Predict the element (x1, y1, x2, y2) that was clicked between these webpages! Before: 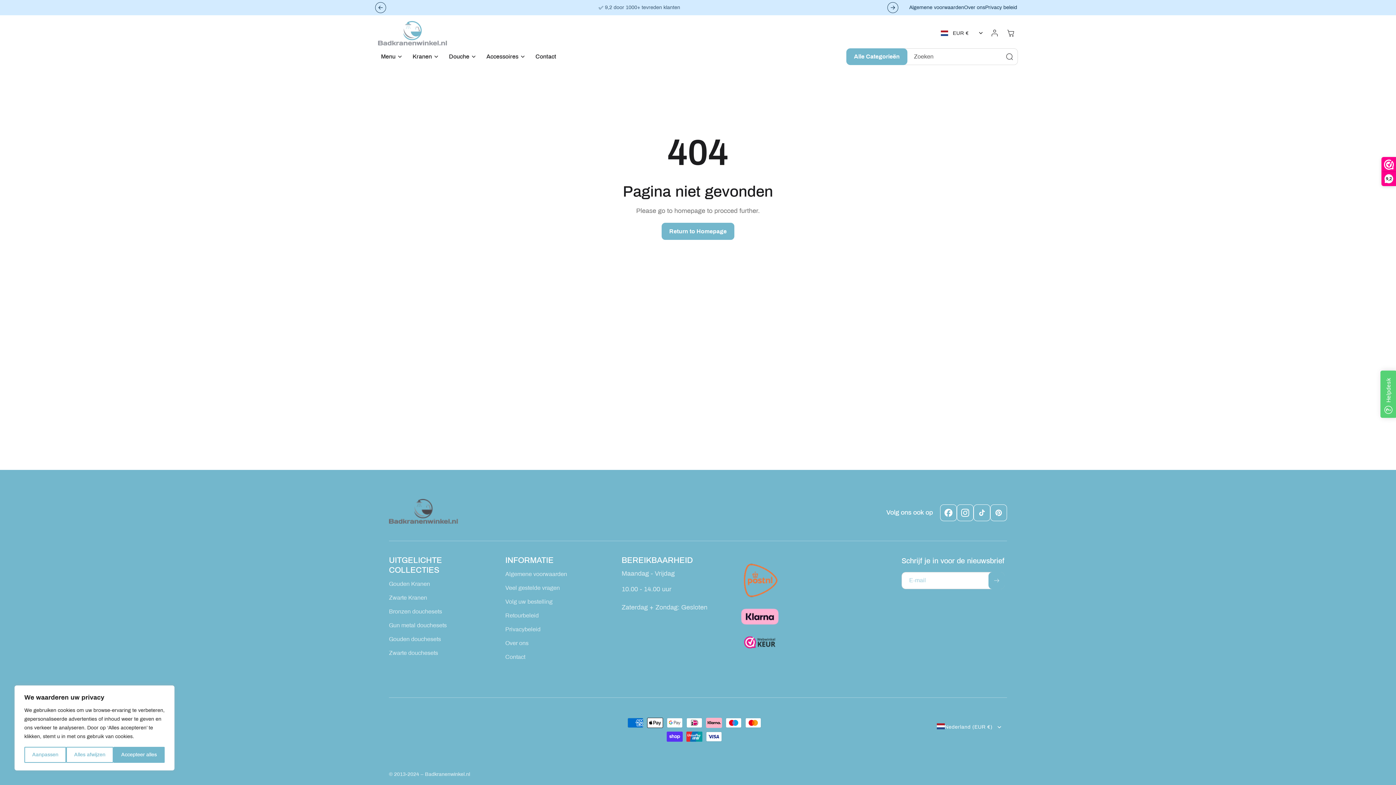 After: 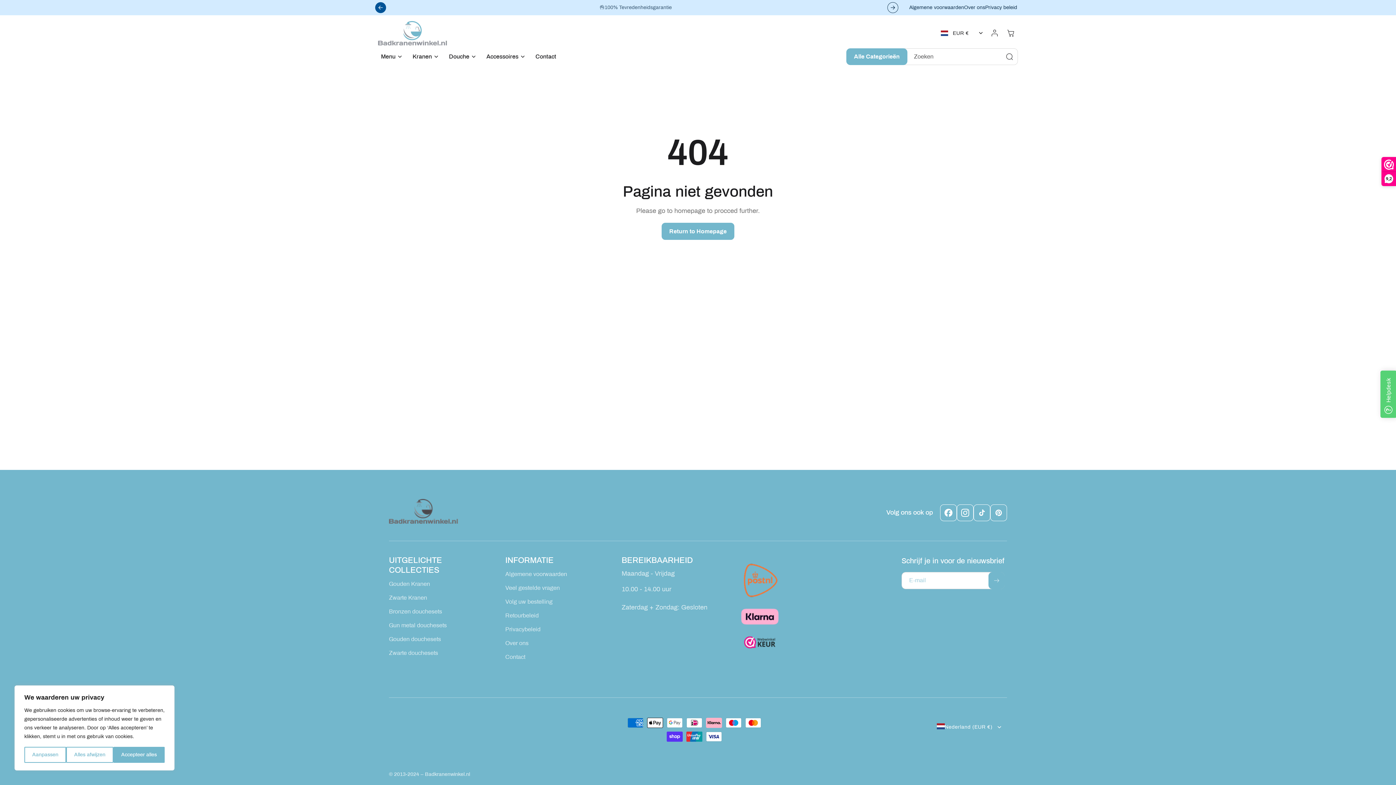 Action: bbox: (375, 2, 386, 13) label: Vorige aankondiging